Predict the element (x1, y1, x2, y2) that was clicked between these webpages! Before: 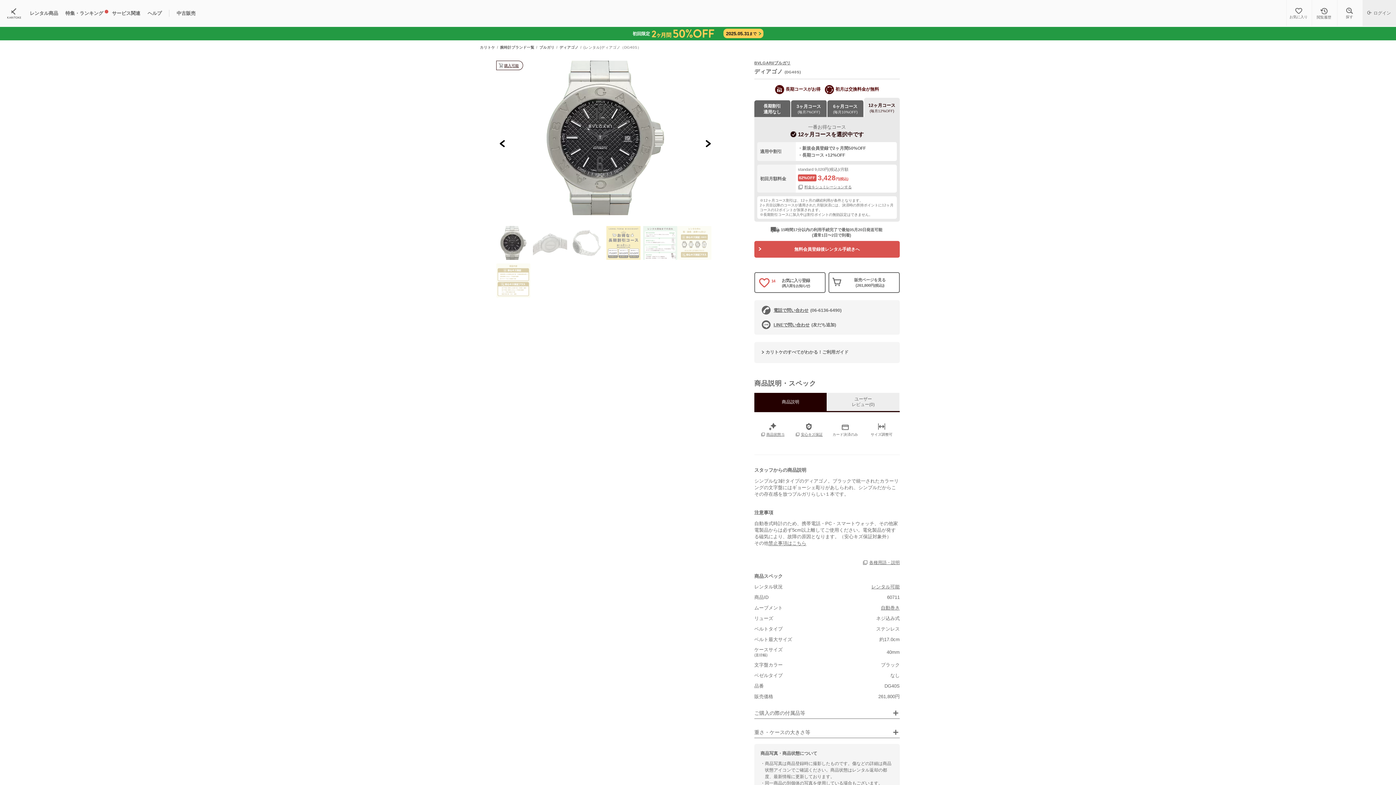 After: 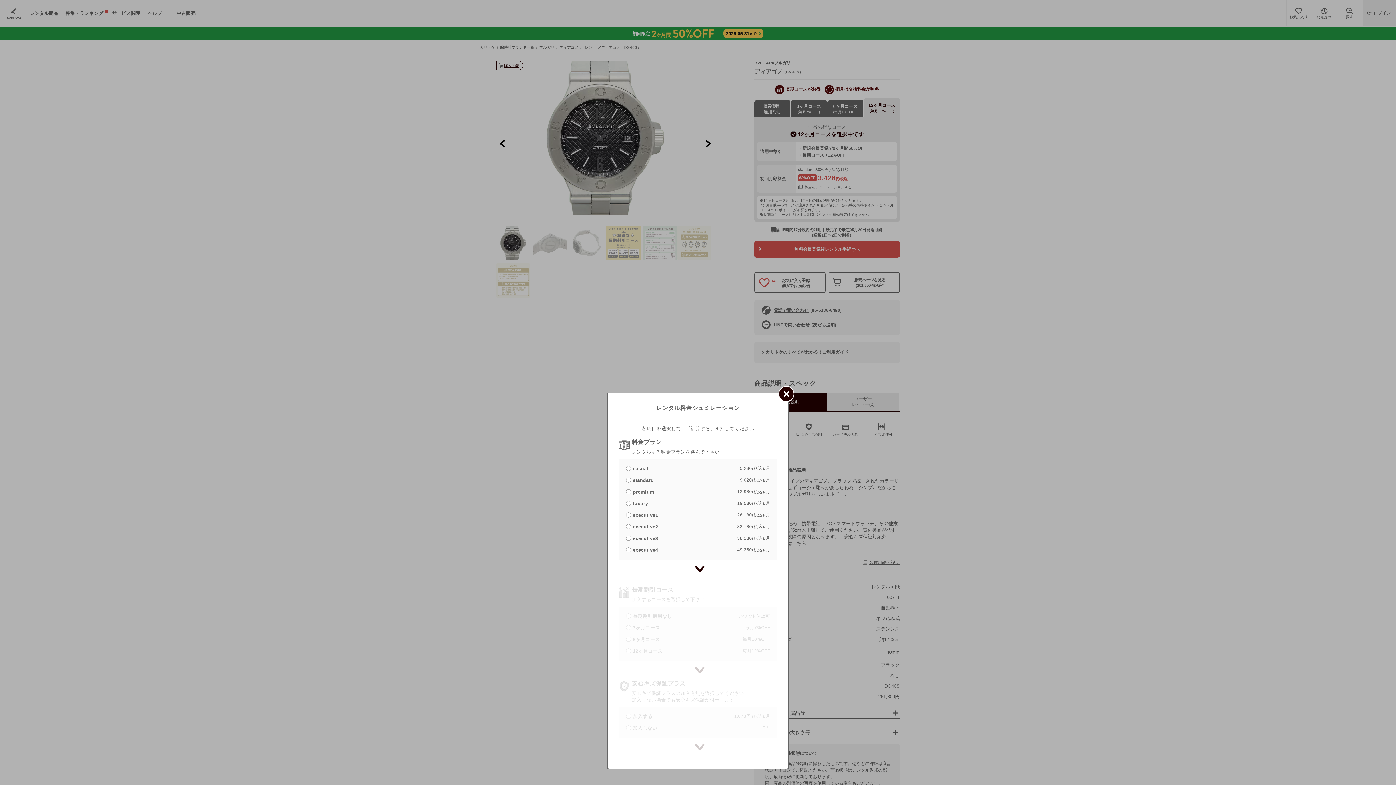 Action: label: 料金をシュミレーションする bbox: (798, 182, 851, 192)